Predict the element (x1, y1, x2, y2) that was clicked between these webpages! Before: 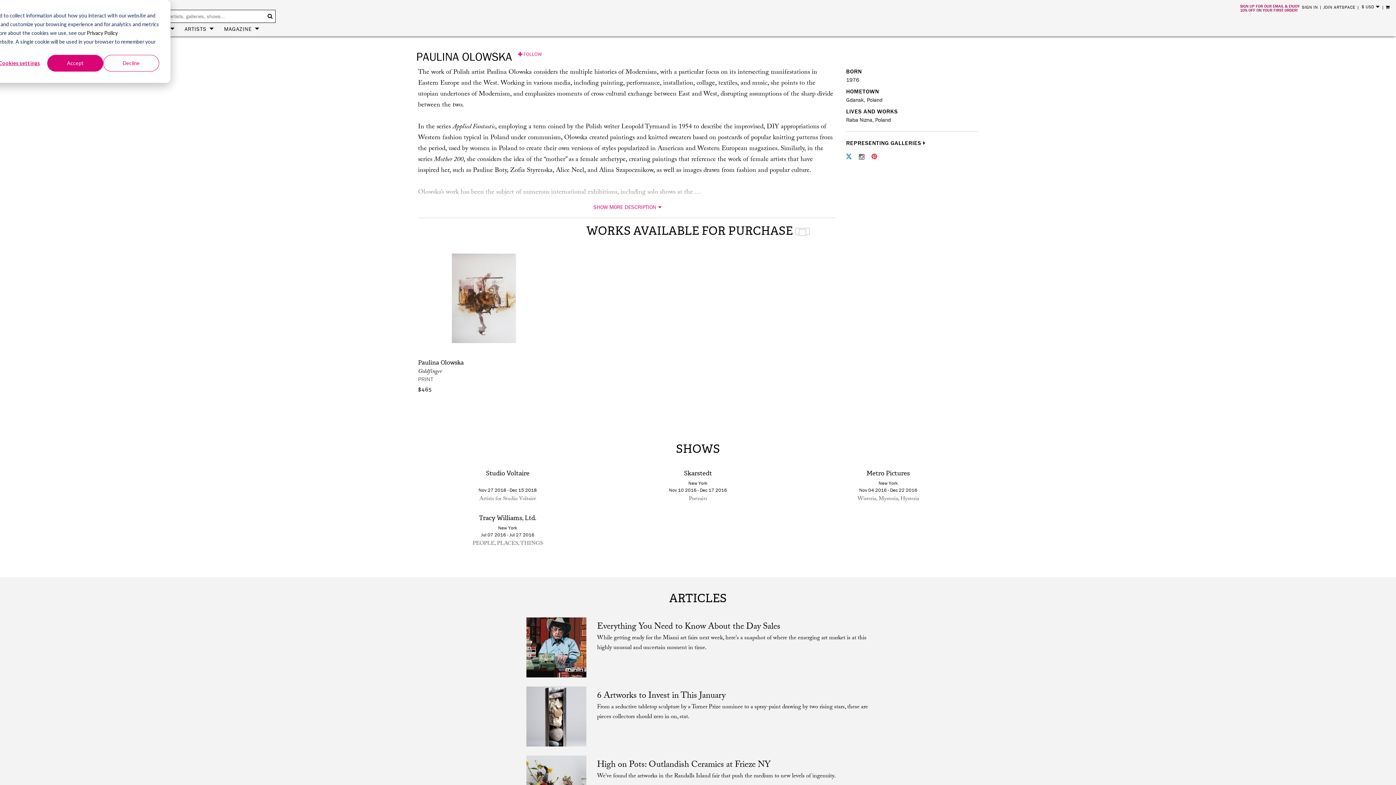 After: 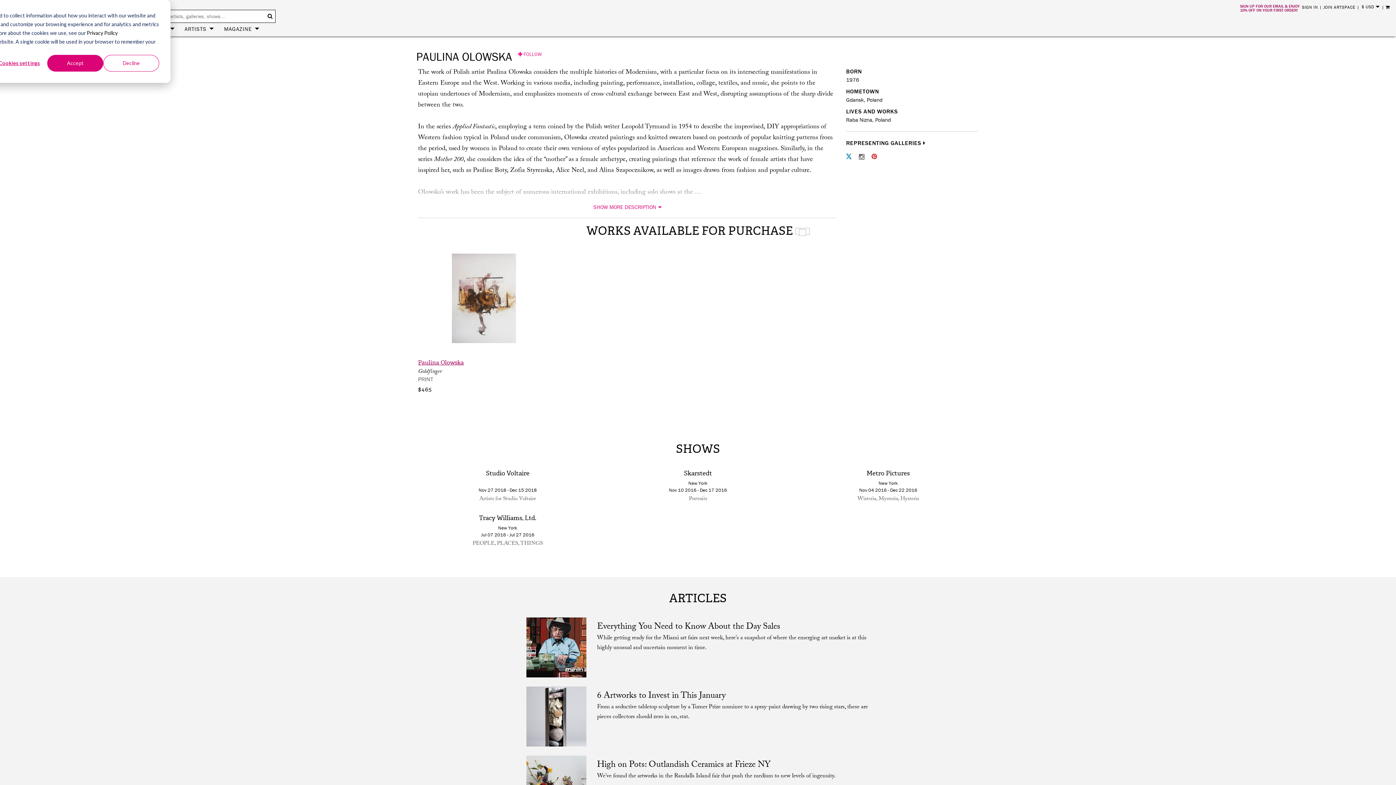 Action: label: Paulina Olowska bbox: (418, 358, 464, 366)